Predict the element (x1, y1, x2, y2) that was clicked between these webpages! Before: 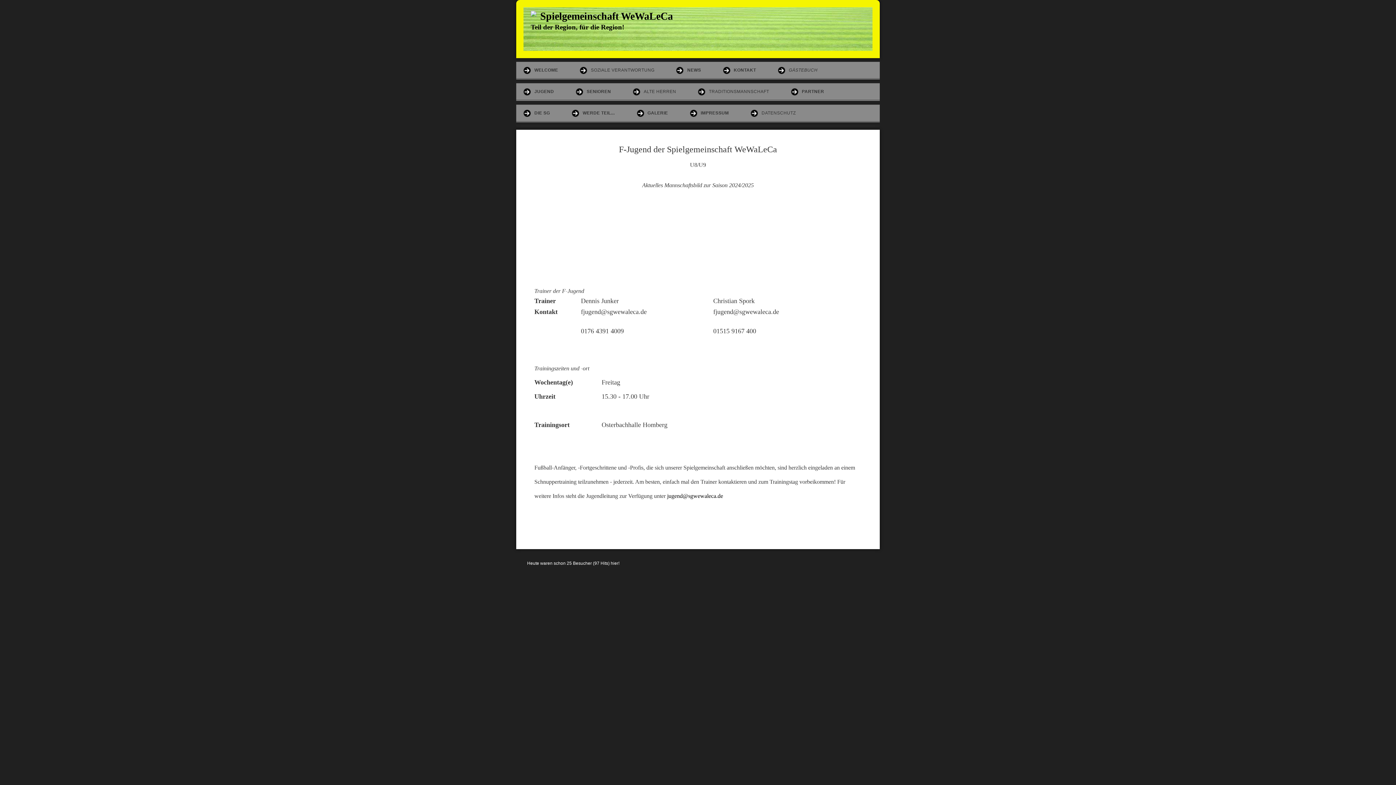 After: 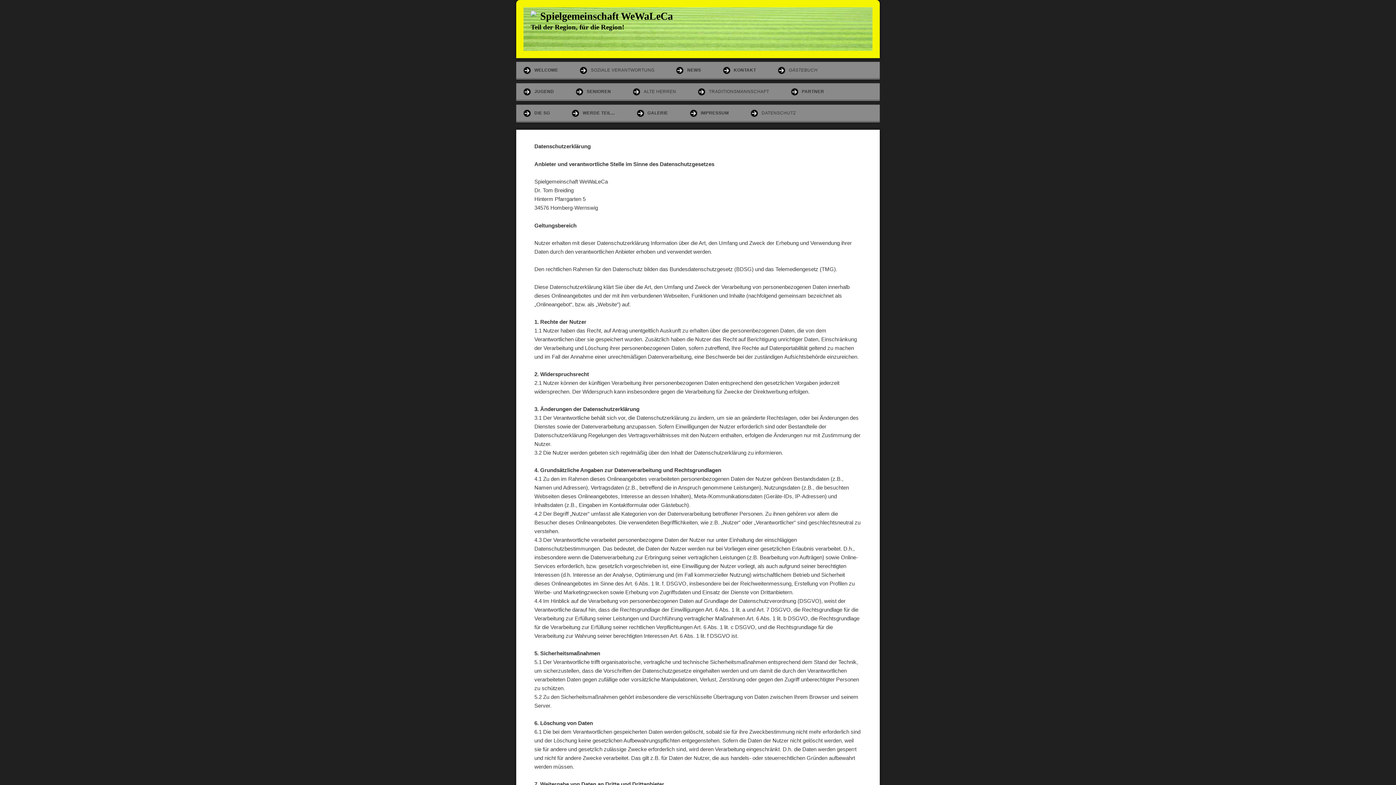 Action: bbox: (743, 104, 808, 121) label: DATENSCHUTZ